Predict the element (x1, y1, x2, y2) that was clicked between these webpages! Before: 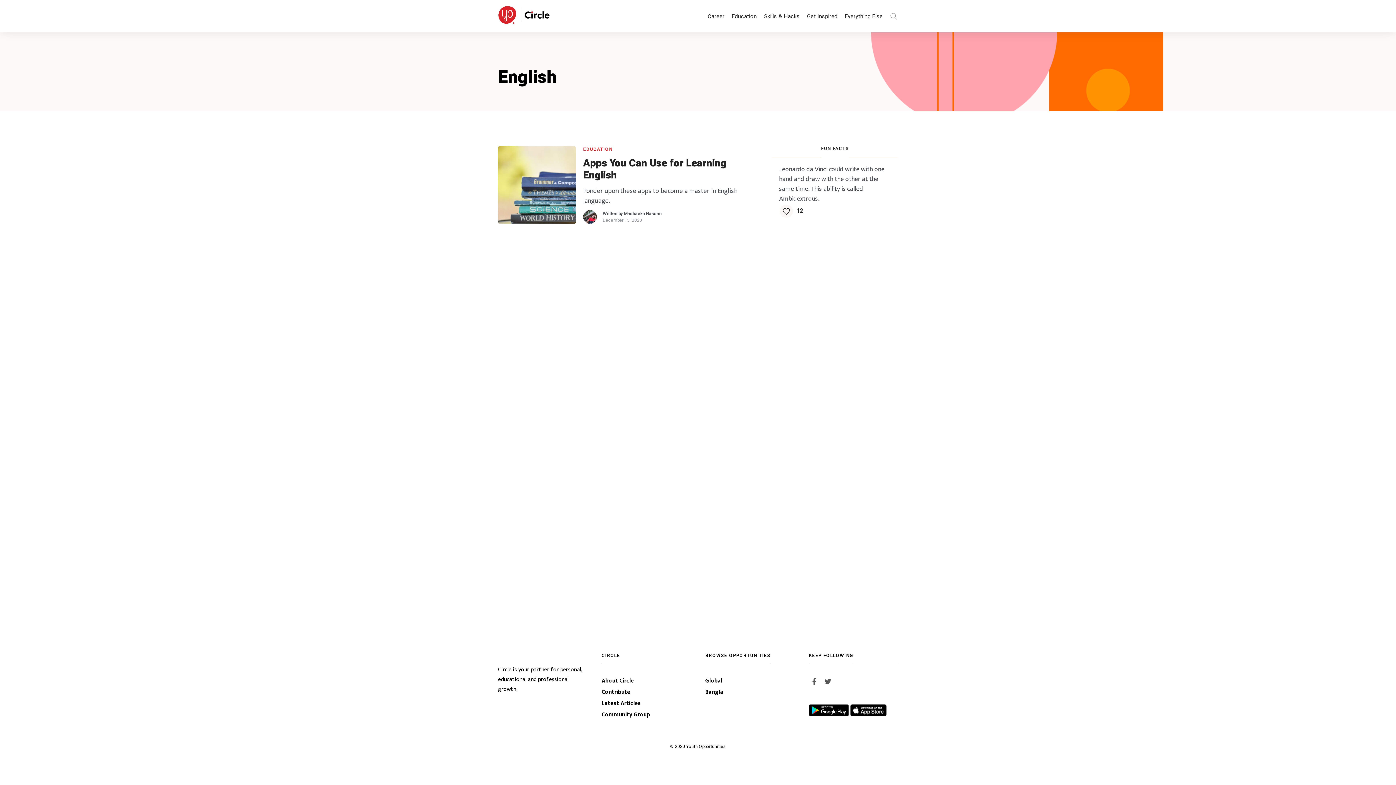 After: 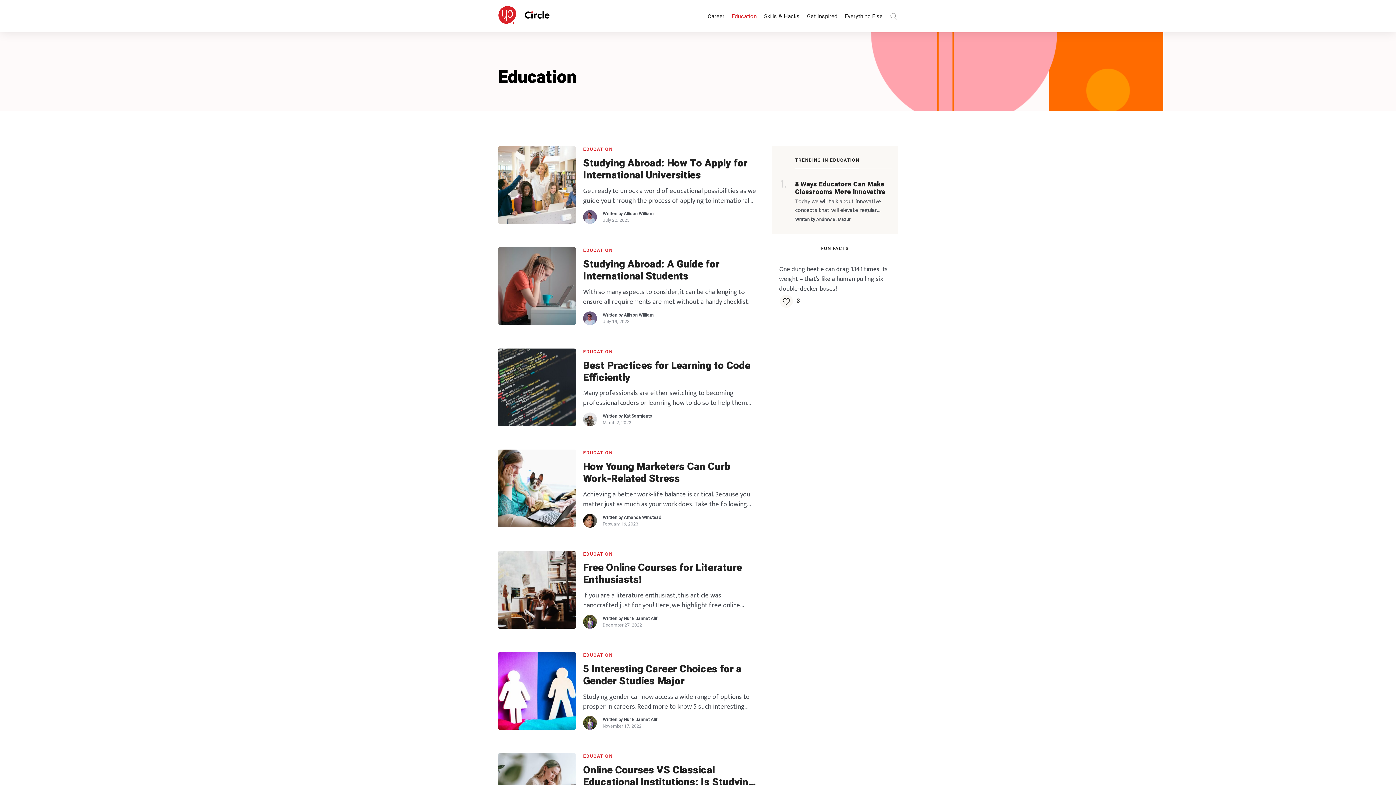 Action: label: Education bbox: (728, 9, 760, 23)